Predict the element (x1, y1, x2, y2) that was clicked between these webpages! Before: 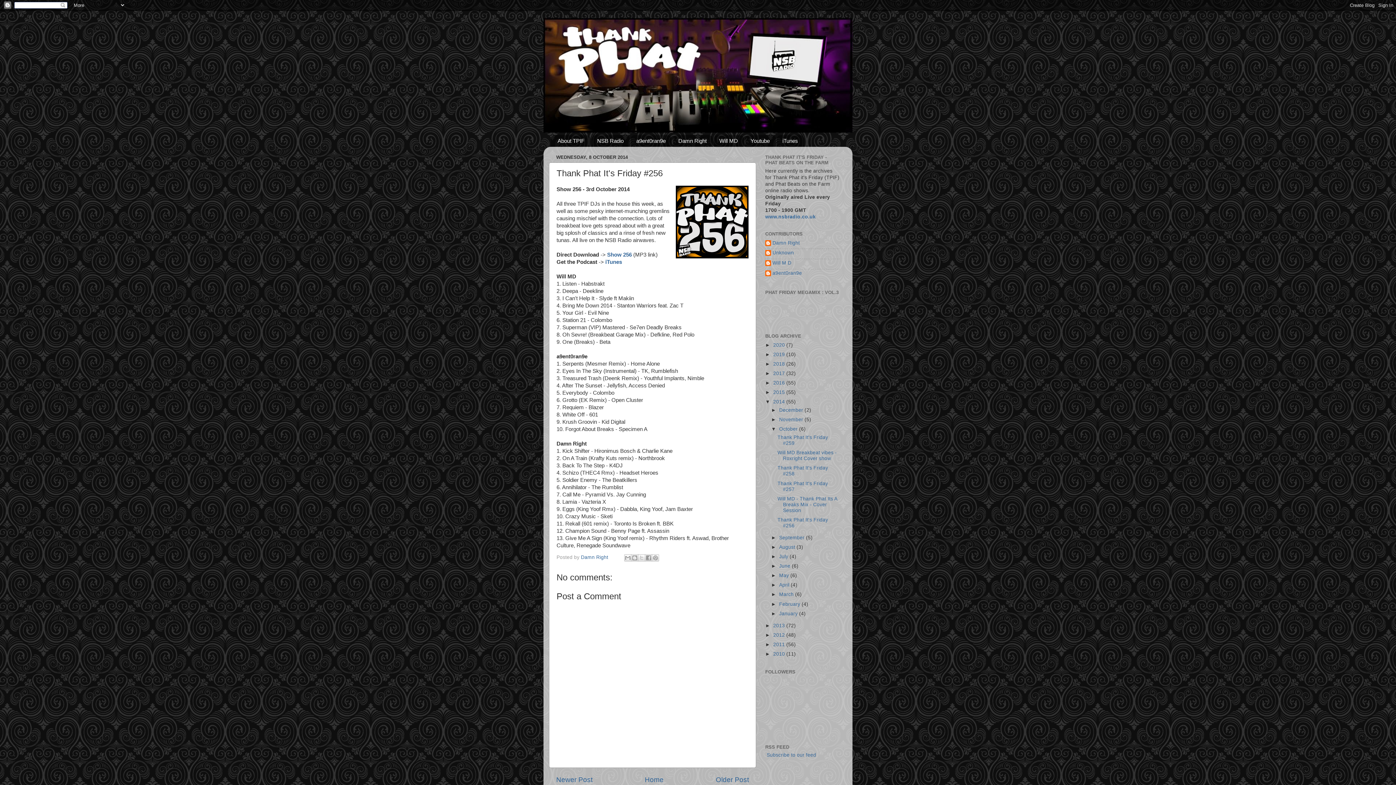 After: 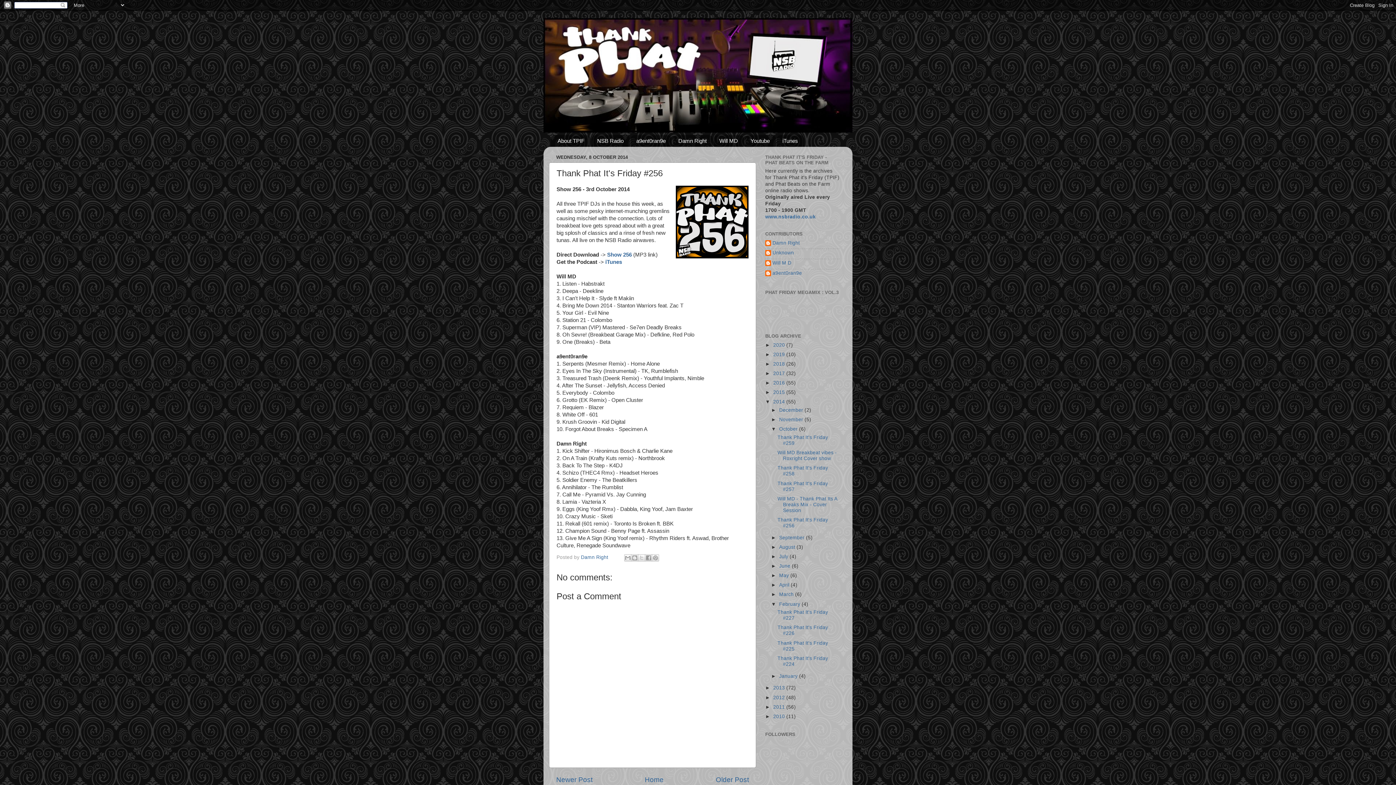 Action: bbox: (771, 601, 779, 607) label: ►  